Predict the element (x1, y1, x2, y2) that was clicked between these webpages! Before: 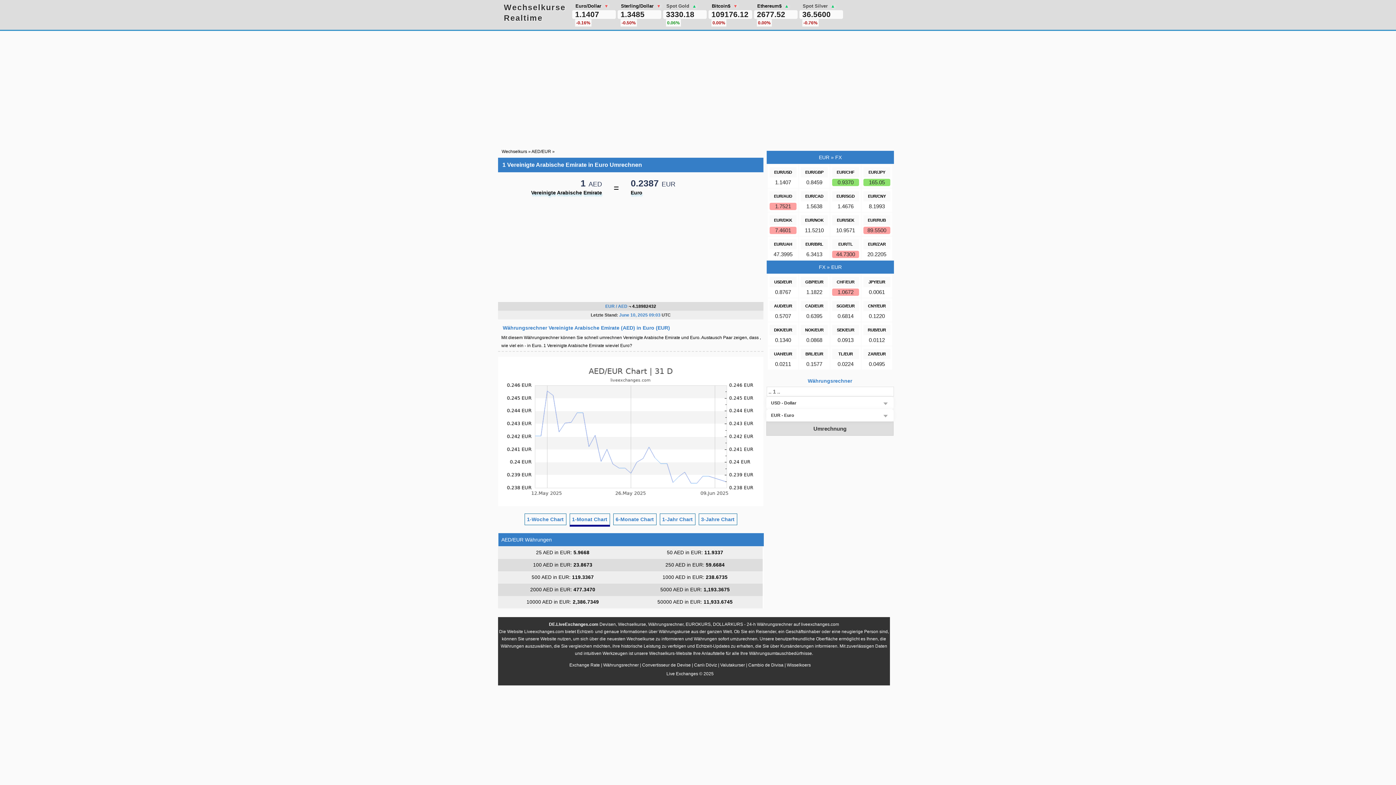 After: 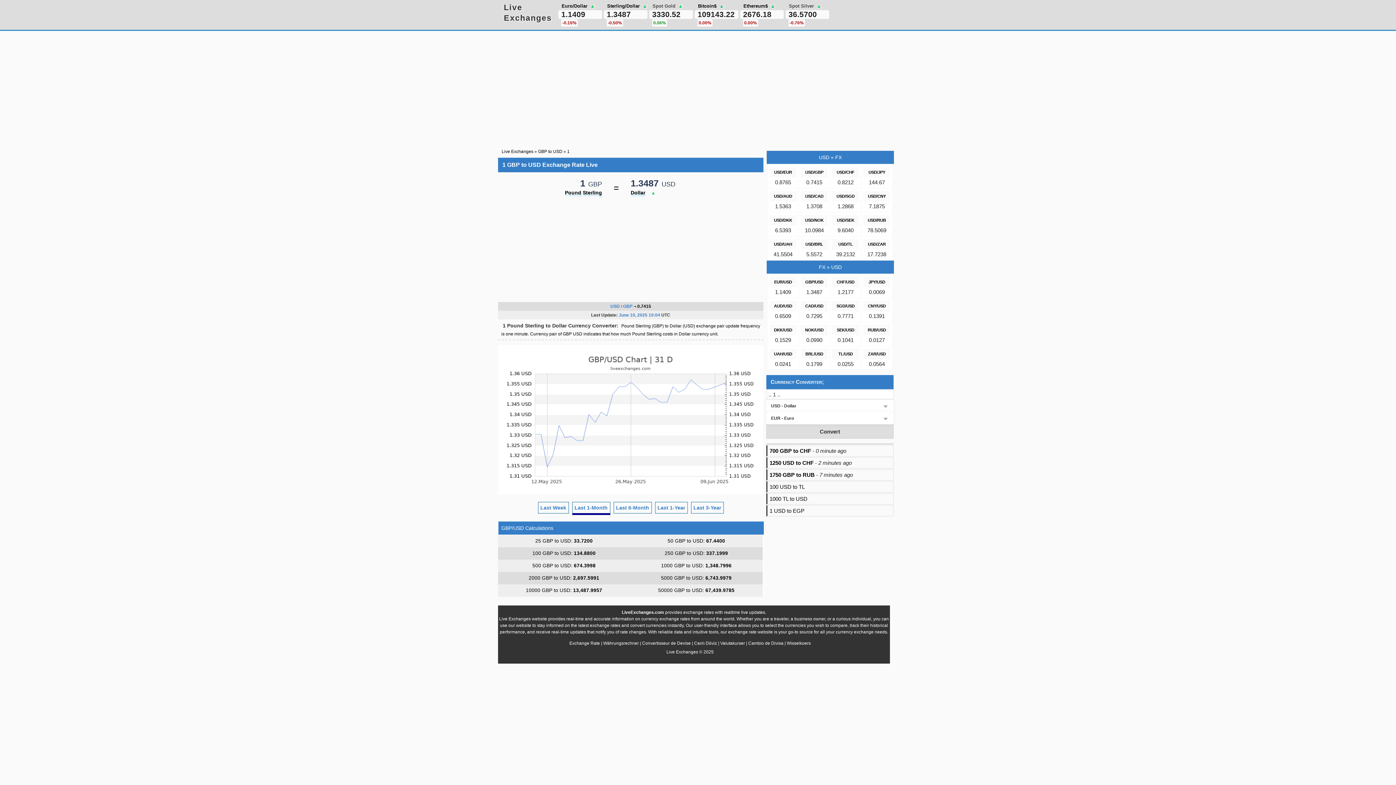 Action: bbox: (621, 3, 653, 8) label: Sterling/Dollar